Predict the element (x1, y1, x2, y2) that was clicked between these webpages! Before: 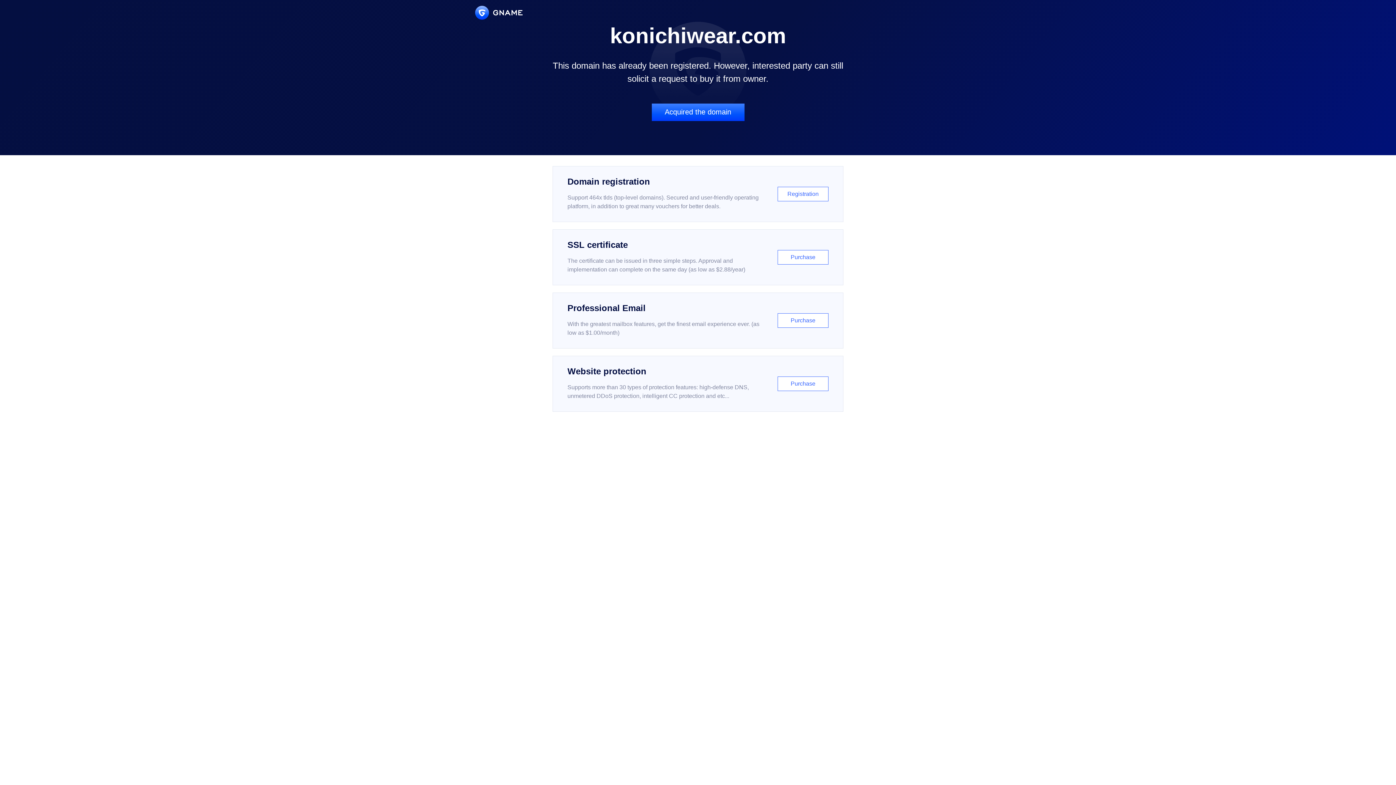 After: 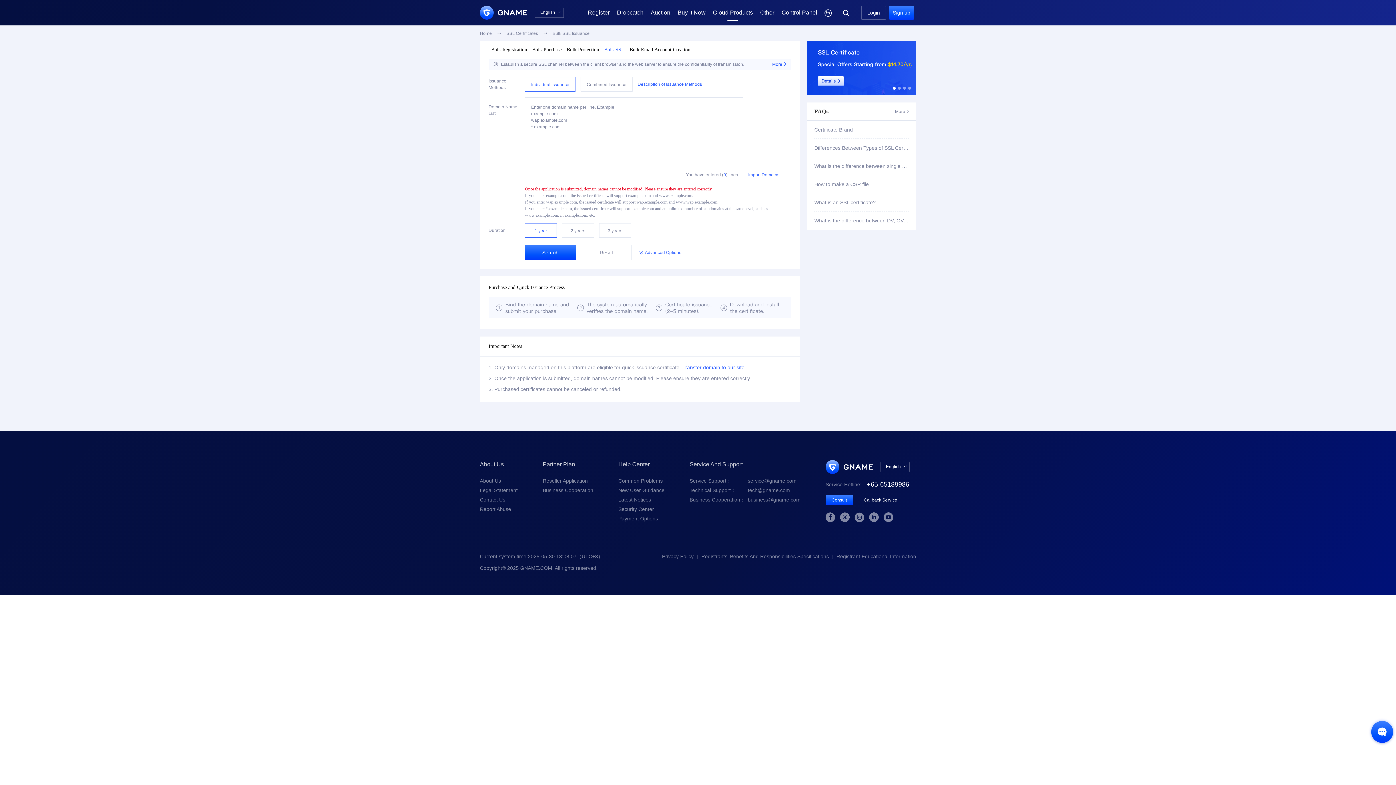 Action: label: SSL certificate

The certificate can be issued in three simple steps. Approval and implementation can complete on the same day (as low as $2.88/year)

Purchase bbox: (552, 229, 843, 285)